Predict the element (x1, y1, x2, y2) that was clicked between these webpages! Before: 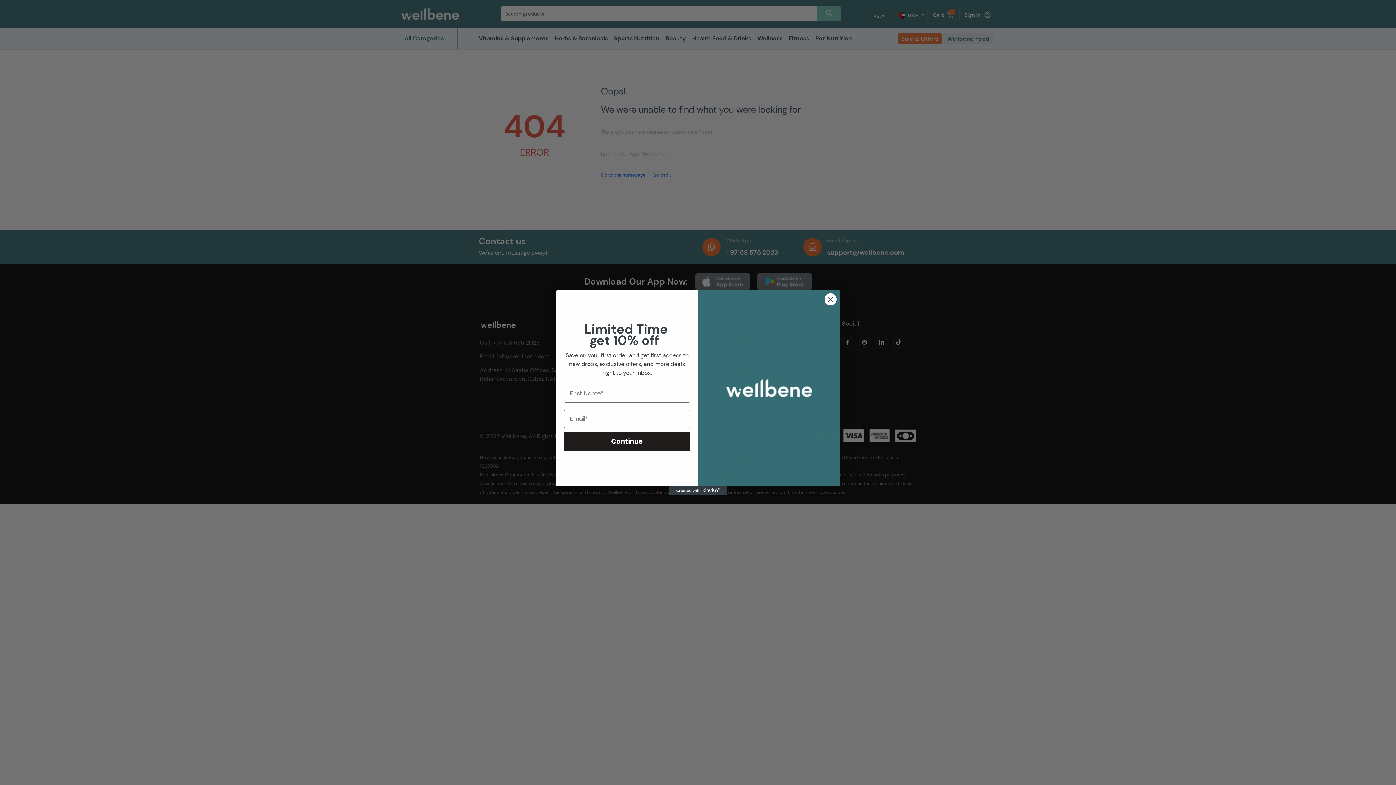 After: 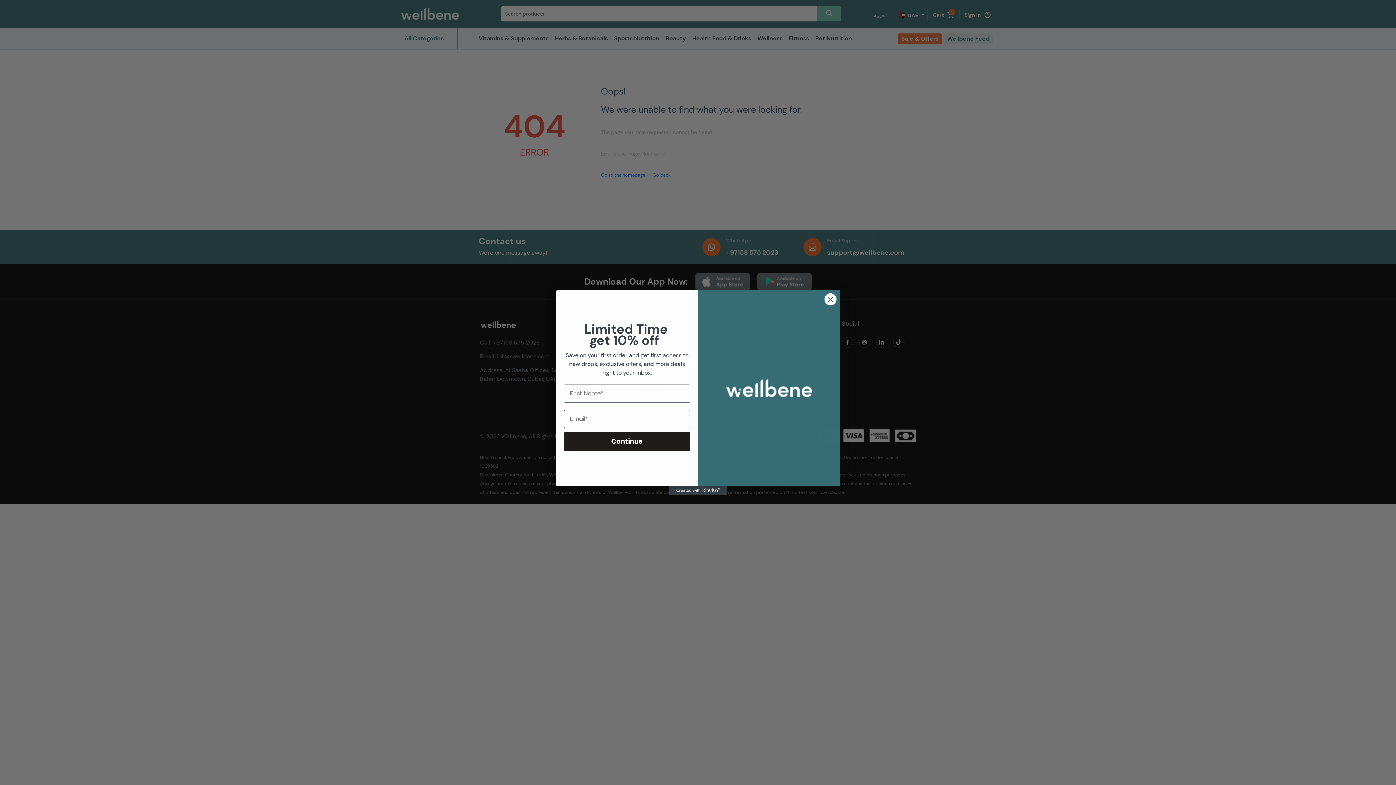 Action: bbox: (669, 486, 727, 495) label: Created with Klaviyo - opens in a new tab